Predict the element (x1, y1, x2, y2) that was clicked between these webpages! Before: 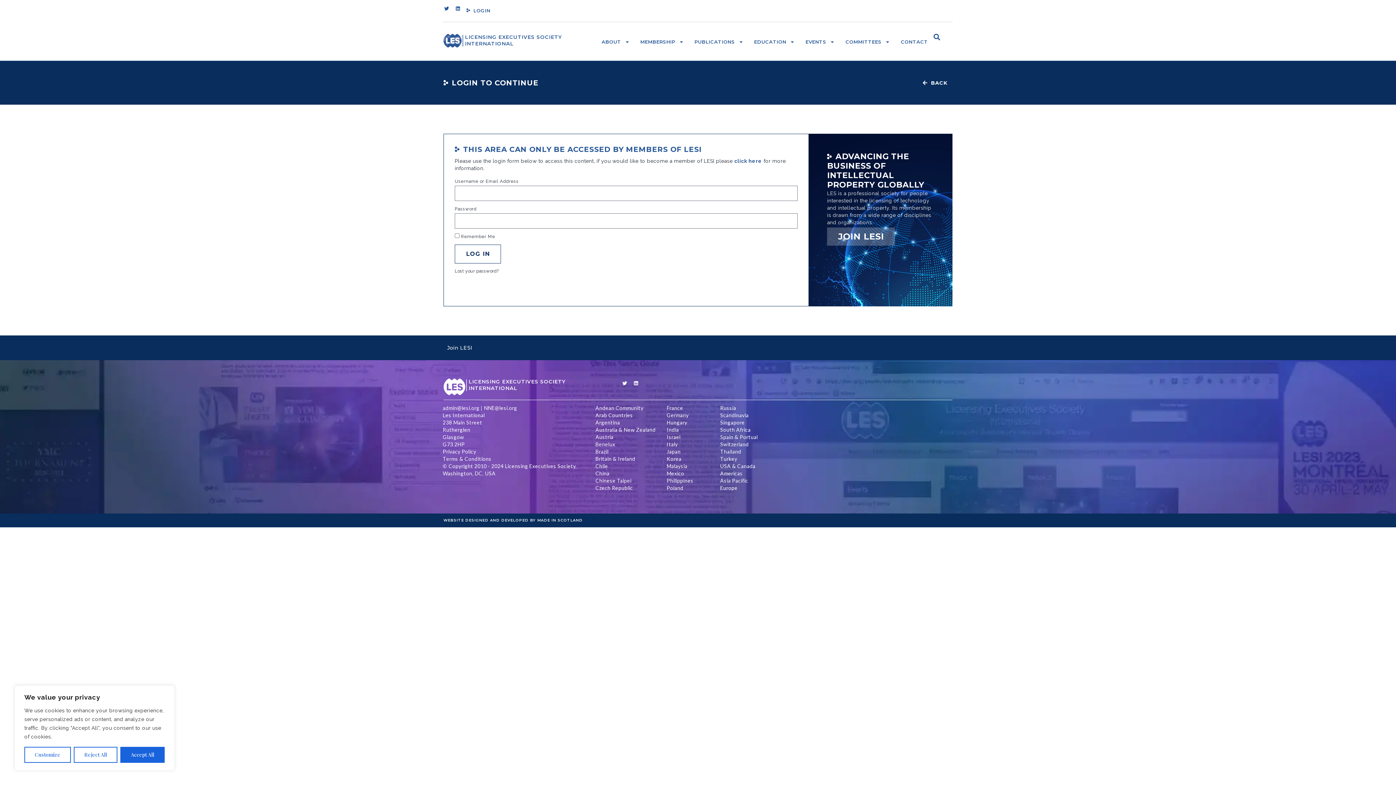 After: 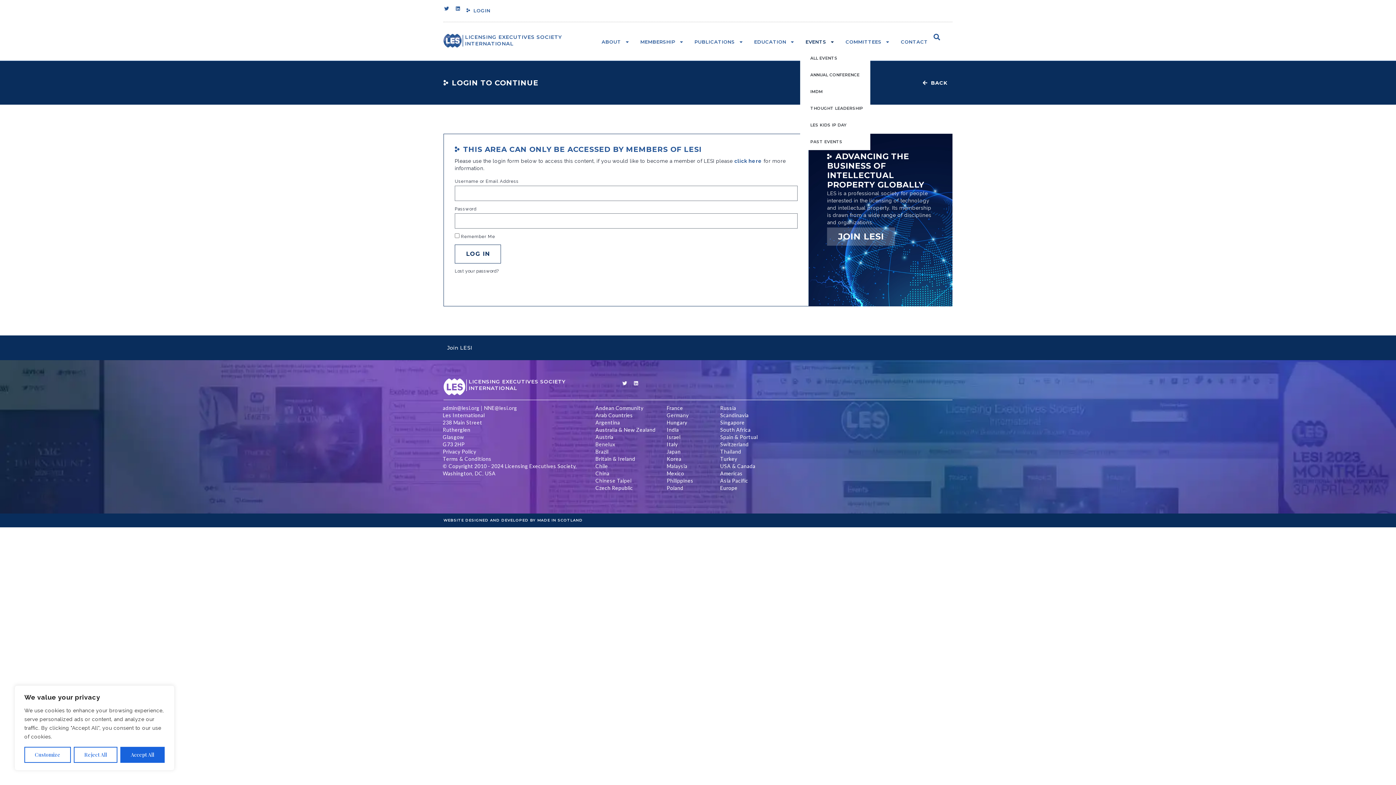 Action: bbox: (800, 33, 840, 49) label: EVENTS